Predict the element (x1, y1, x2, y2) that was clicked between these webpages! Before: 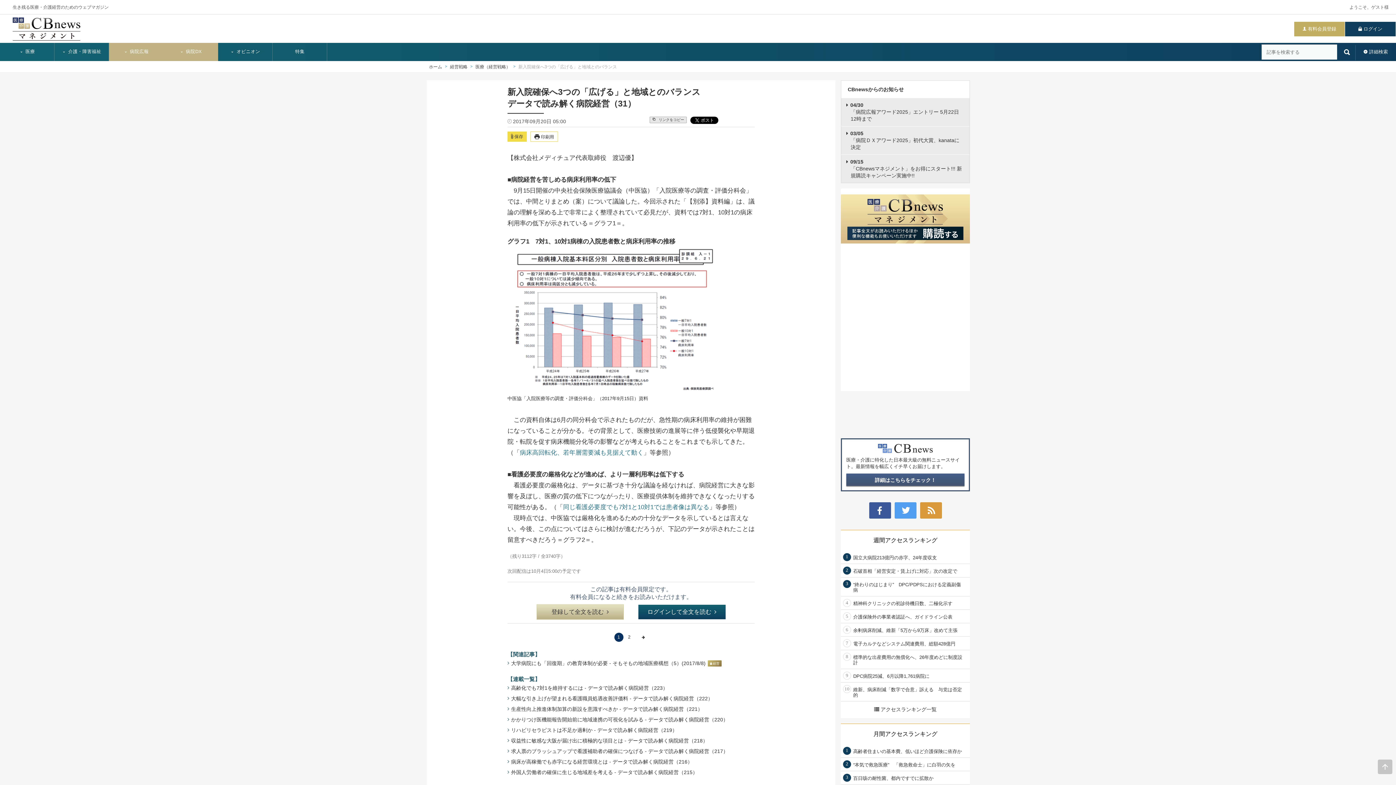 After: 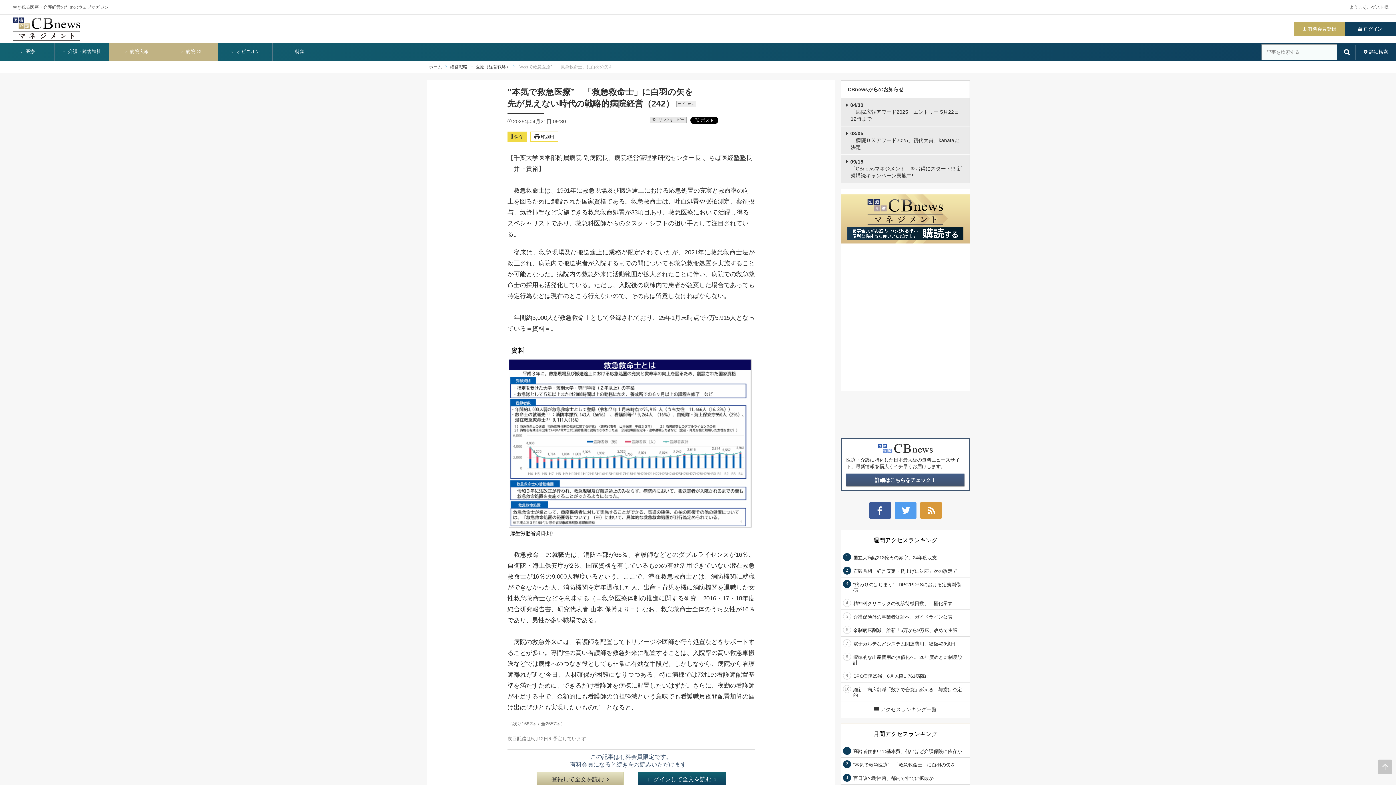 Action: bbox: (853, 758, 964, 771) label: “本気で救急医療”　「救急救命士」に白羽の矢を